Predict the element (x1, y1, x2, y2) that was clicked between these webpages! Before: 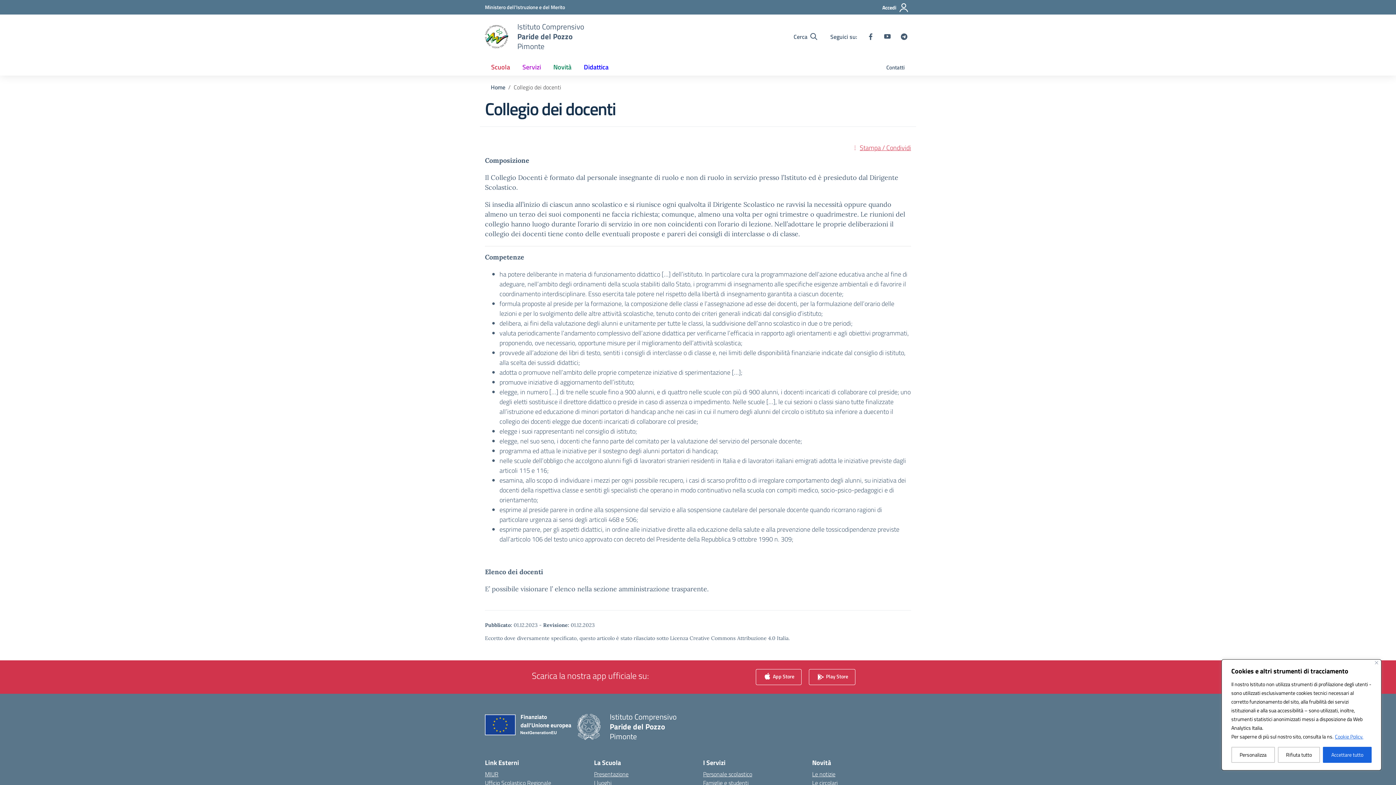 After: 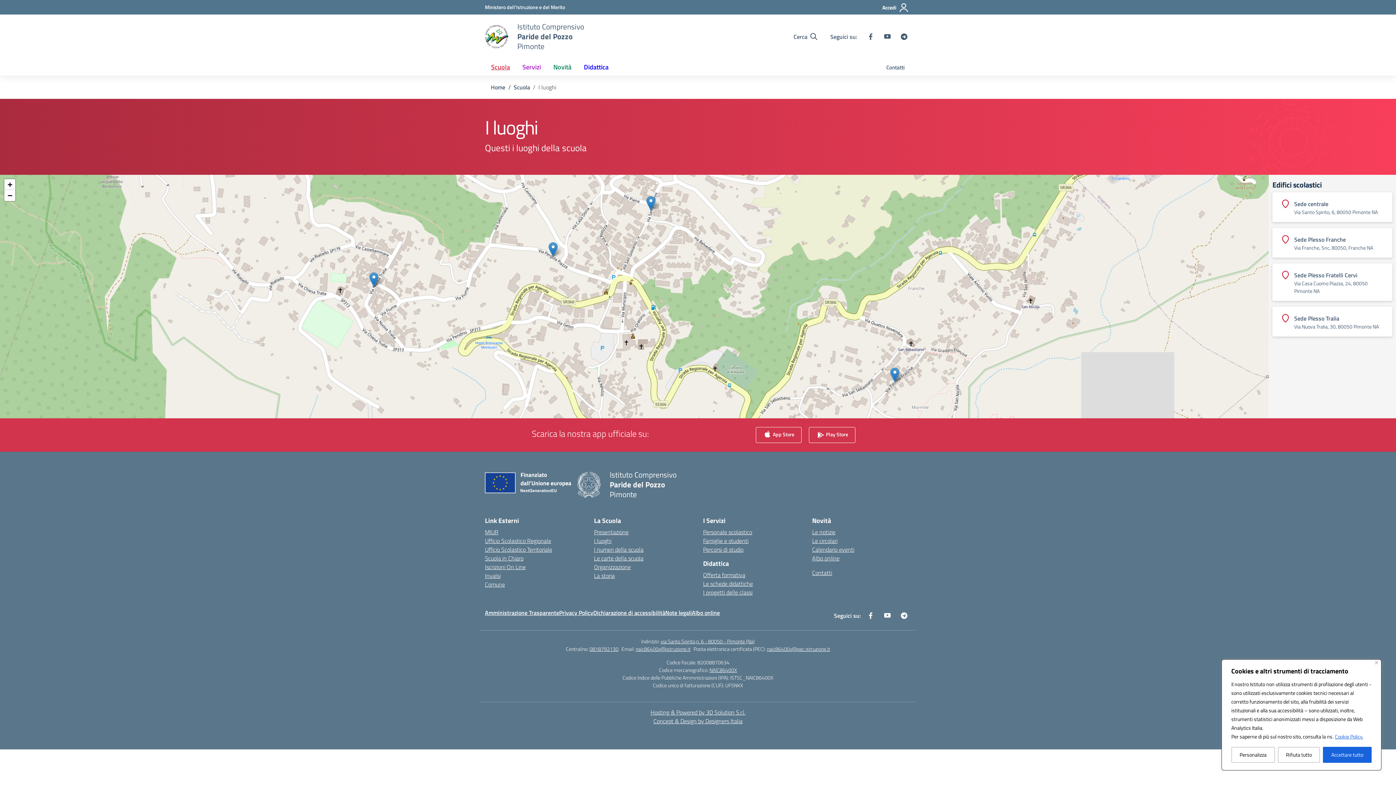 Action: bbox: (594, 778, 611, 787) label: I luoghi